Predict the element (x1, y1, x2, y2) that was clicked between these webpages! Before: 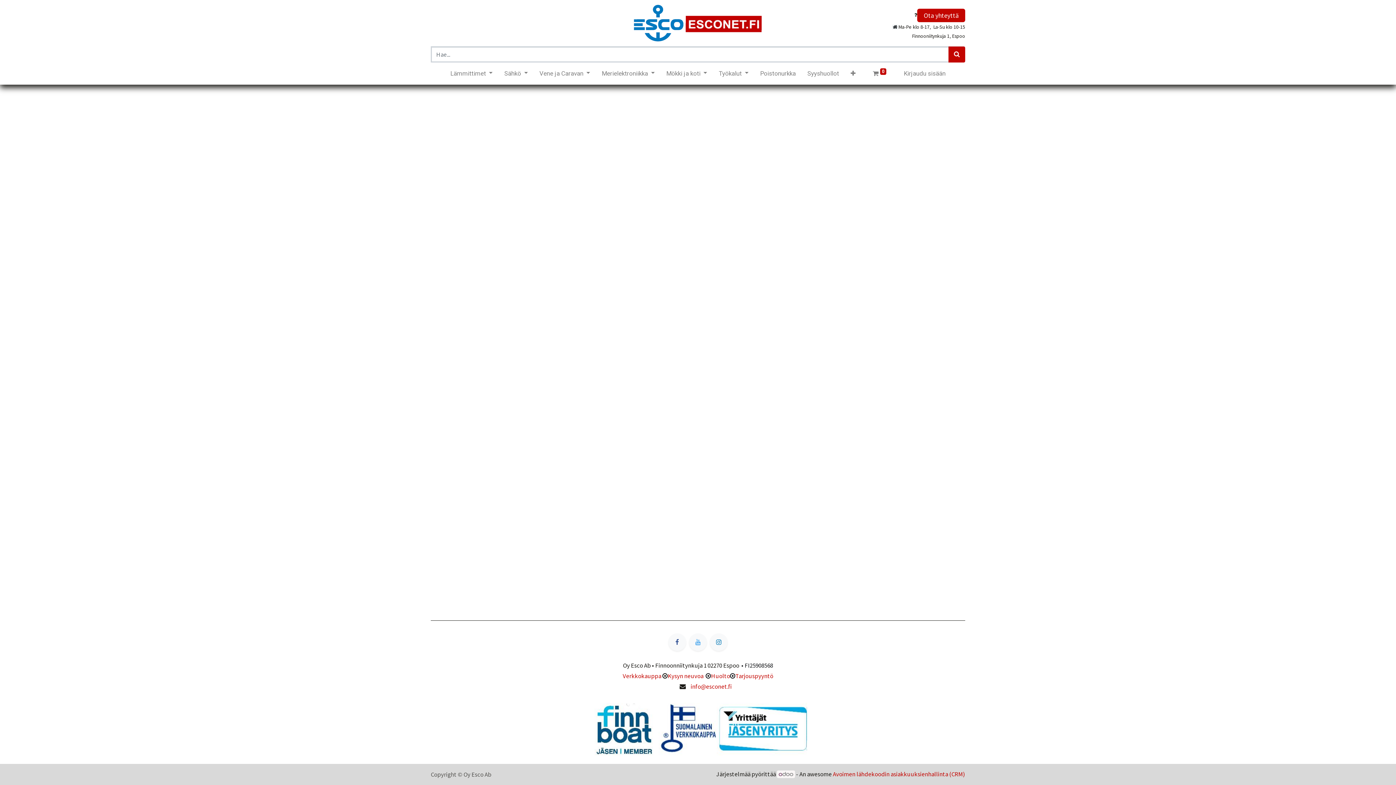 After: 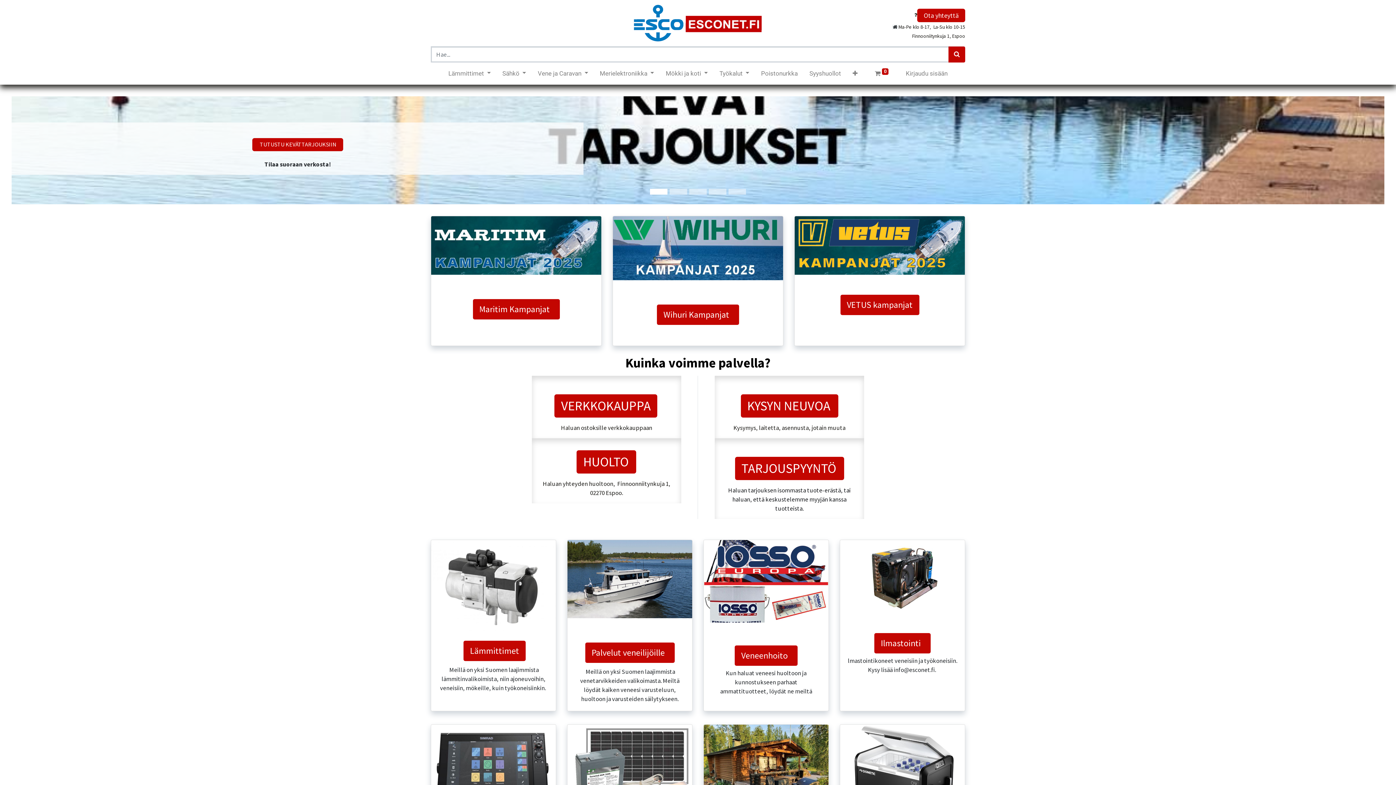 Action: bbox: (632, 1, 763, 44)